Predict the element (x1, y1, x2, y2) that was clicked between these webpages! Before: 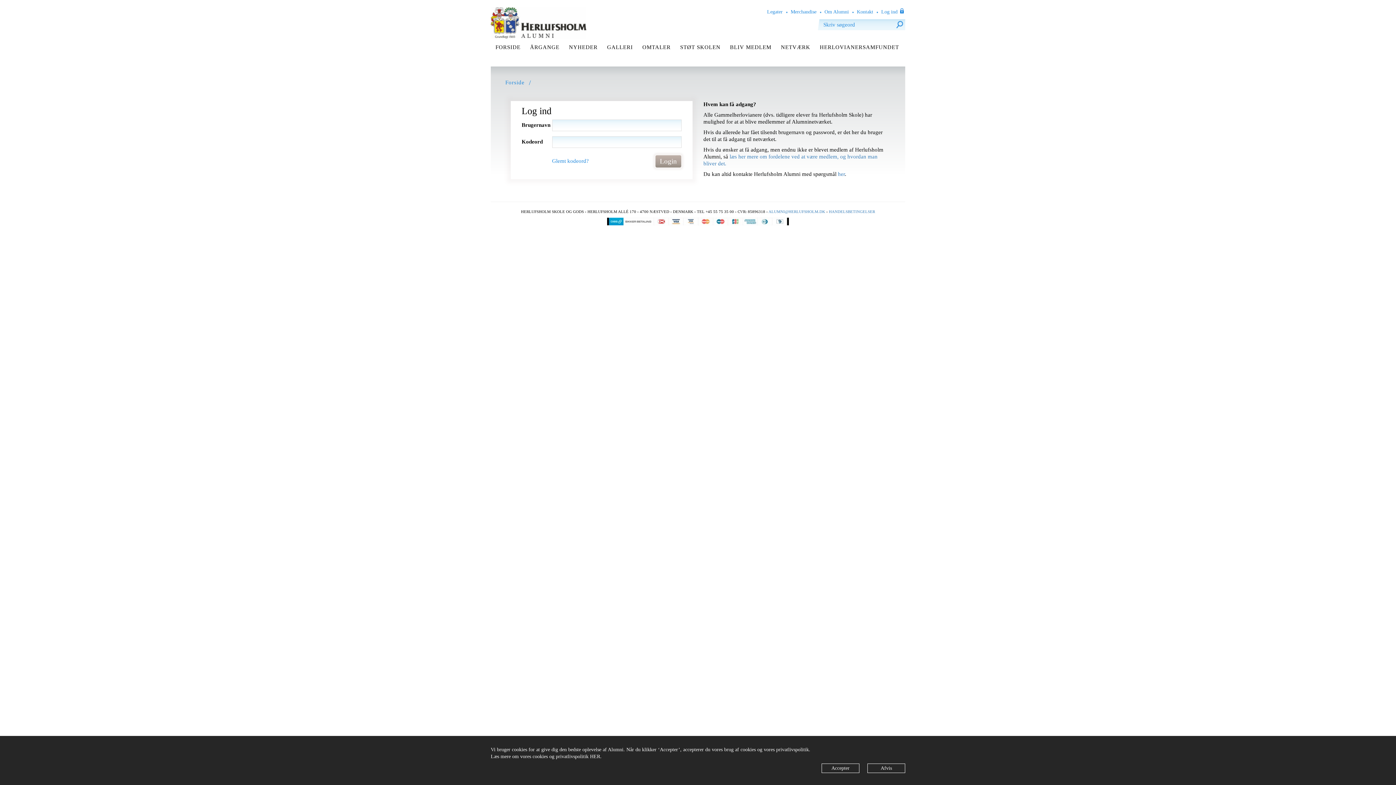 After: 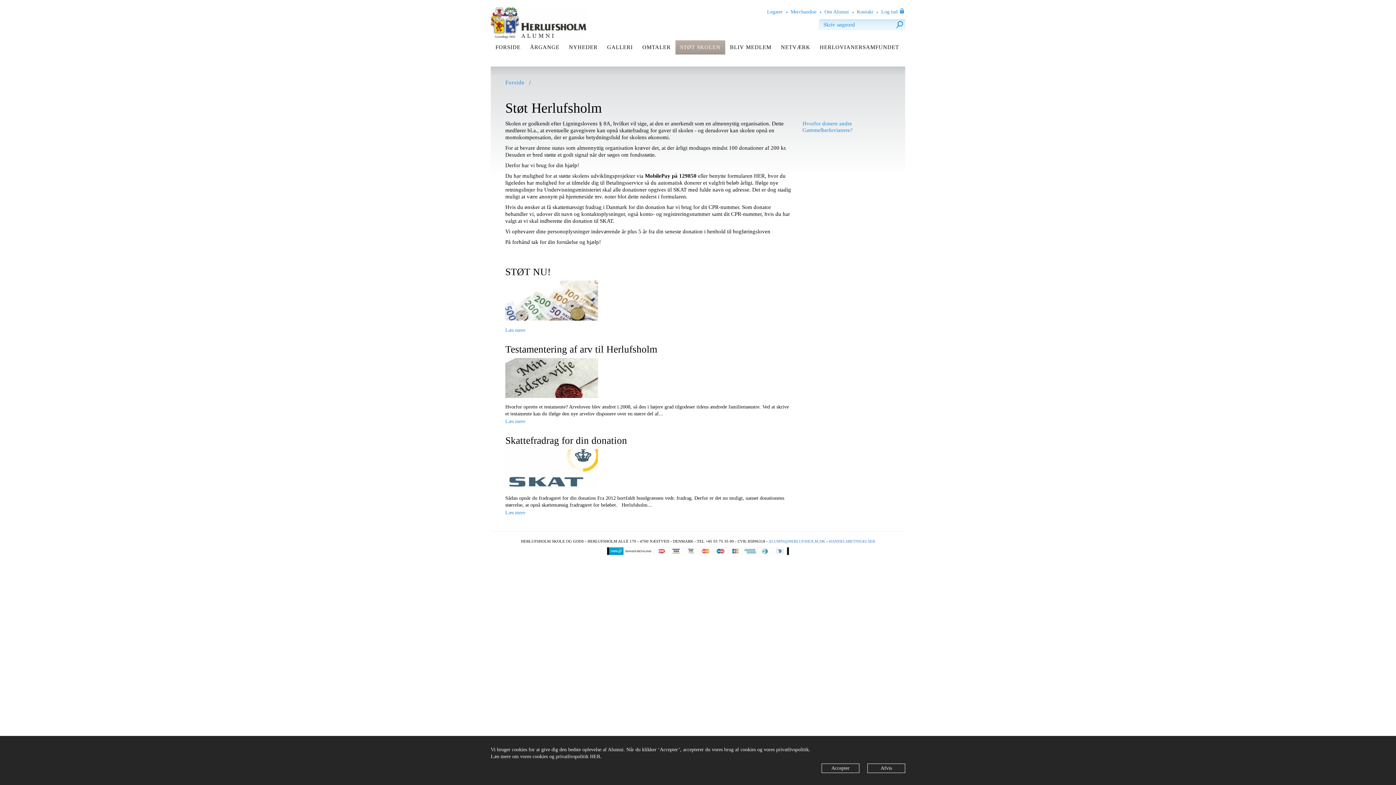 Action: label: STØT SKOLEN bbox: (675, 40, 725, 54)